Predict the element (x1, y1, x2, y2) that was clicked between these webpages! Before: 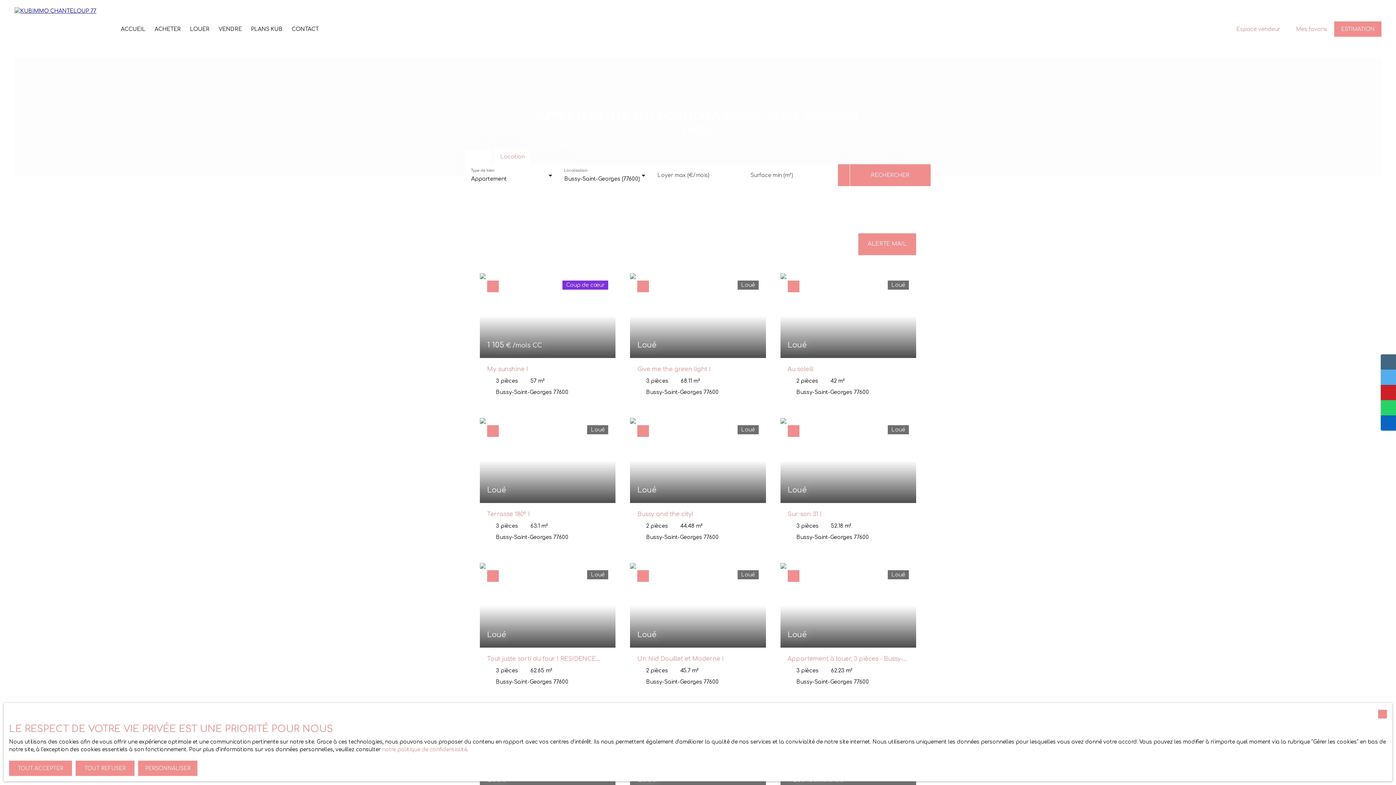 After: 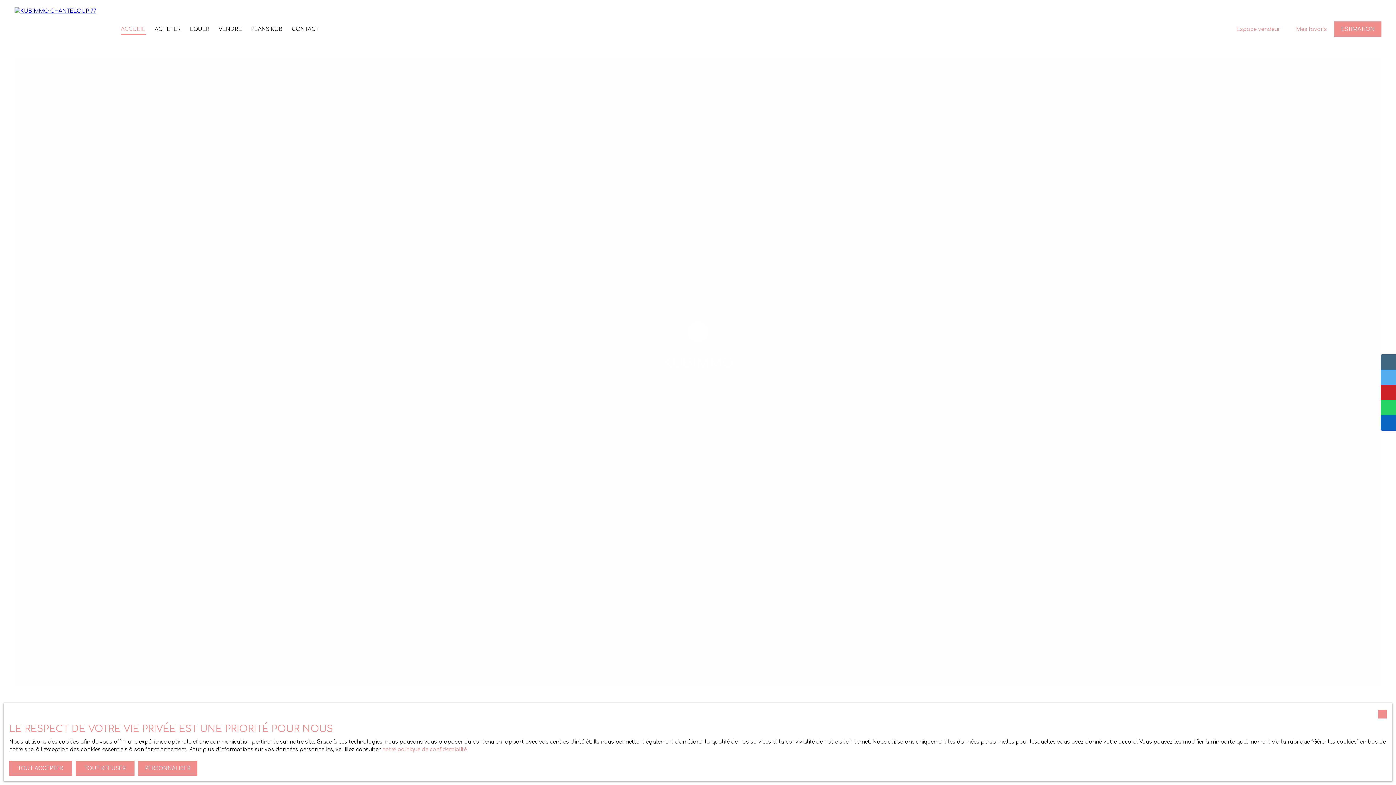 Action: bbox: (120, 23, 145, 34) label: ACCUEIL